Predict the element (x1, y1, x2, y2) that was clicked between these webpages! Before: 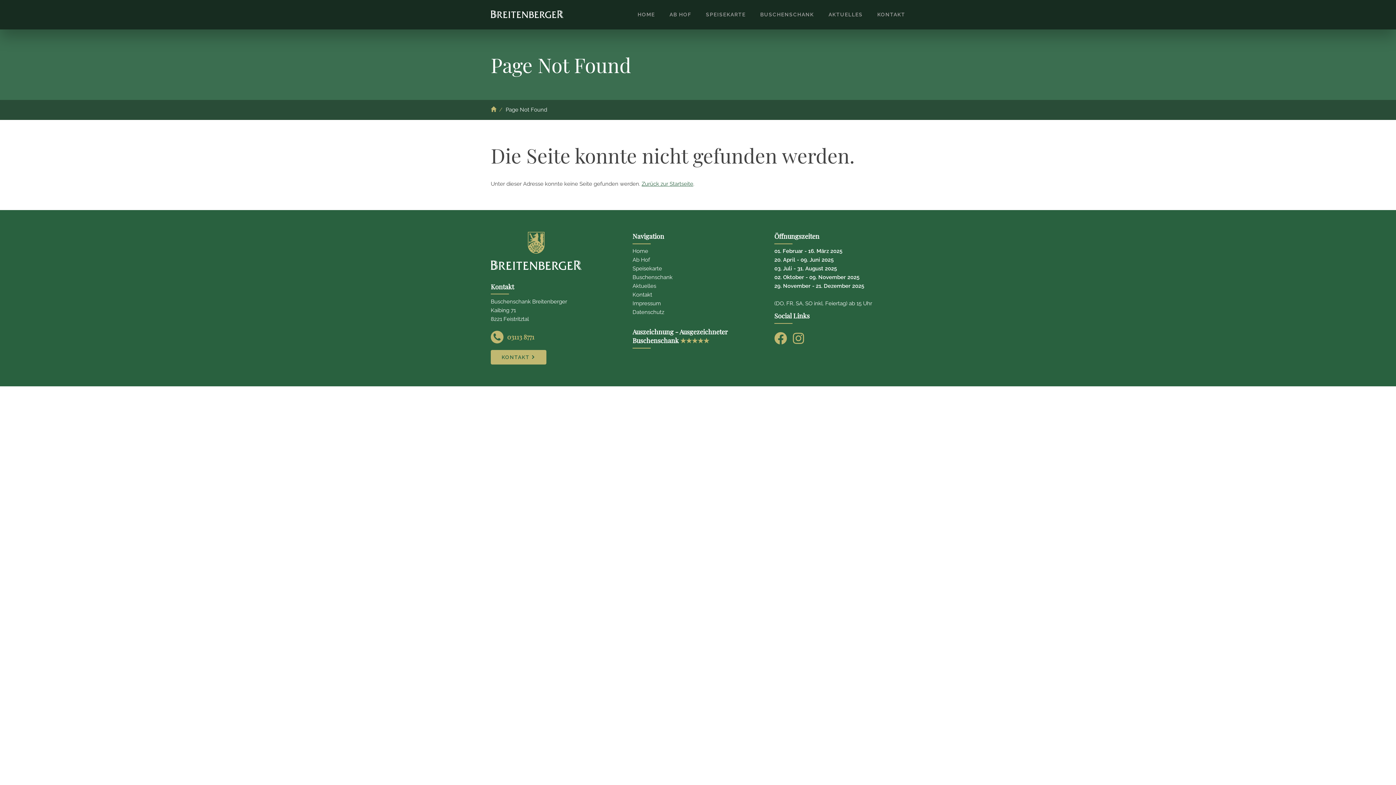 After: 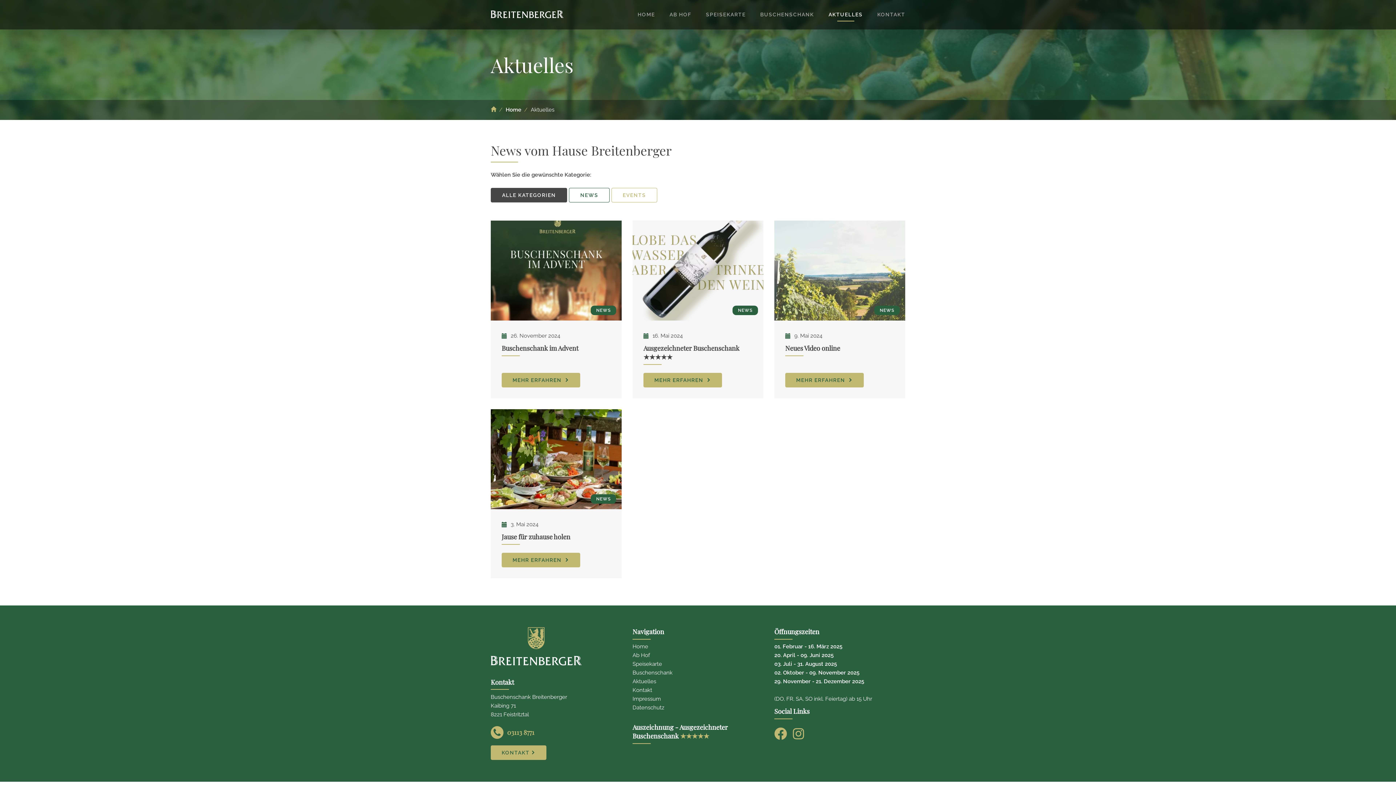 Action: label: AKTUELLES bbox: (821, 5, 870, 21)